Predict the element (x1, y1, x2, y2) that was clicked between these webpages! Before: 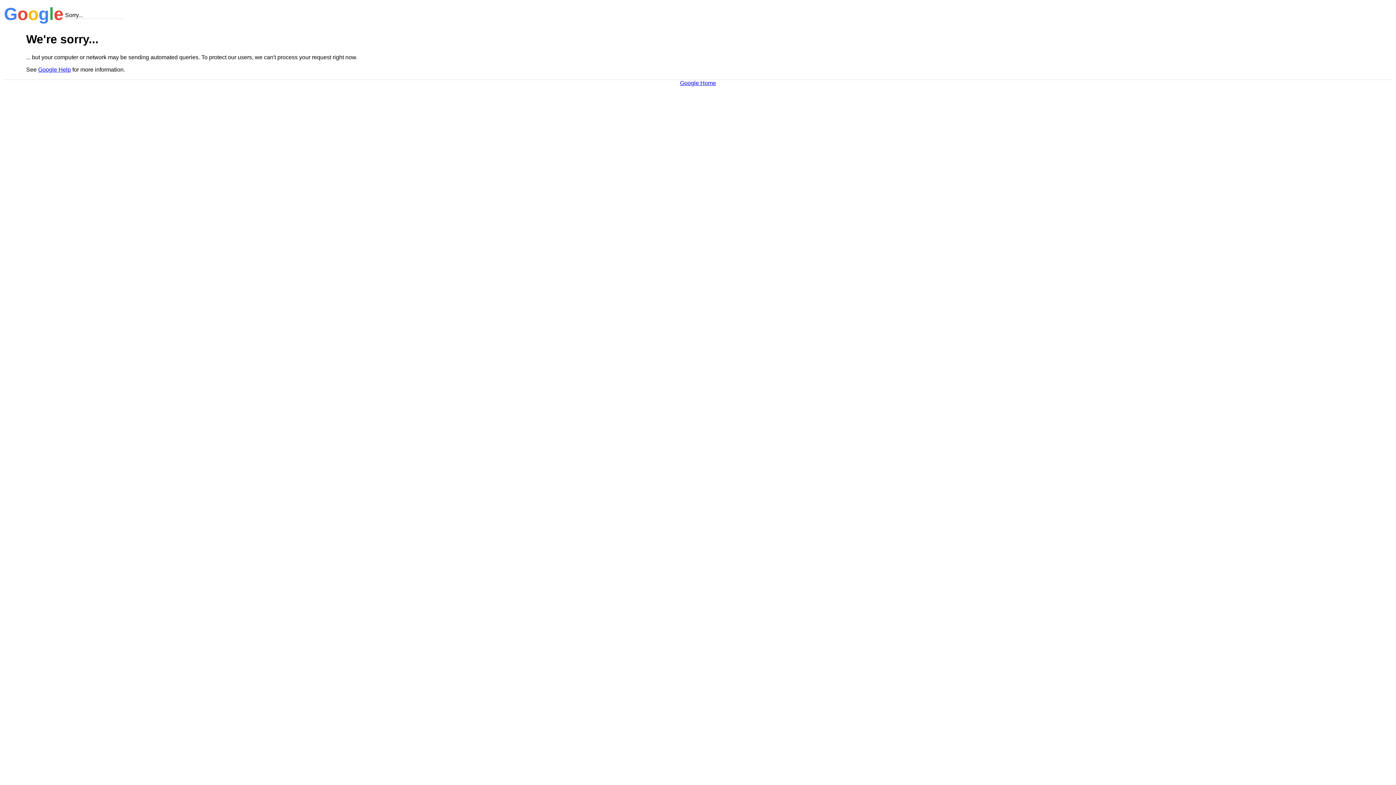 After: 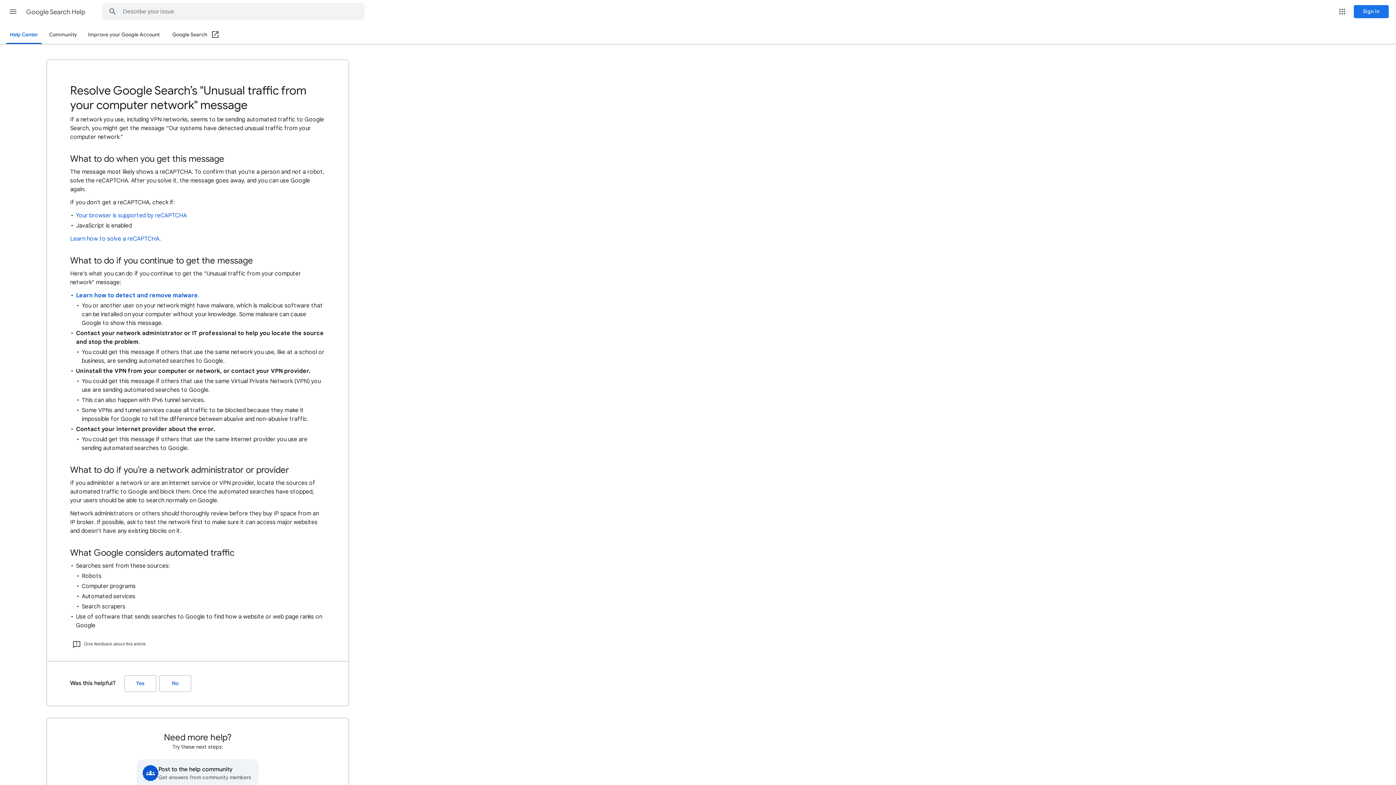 Action: label: Google Help bbox: (38, 66, 70, 72)